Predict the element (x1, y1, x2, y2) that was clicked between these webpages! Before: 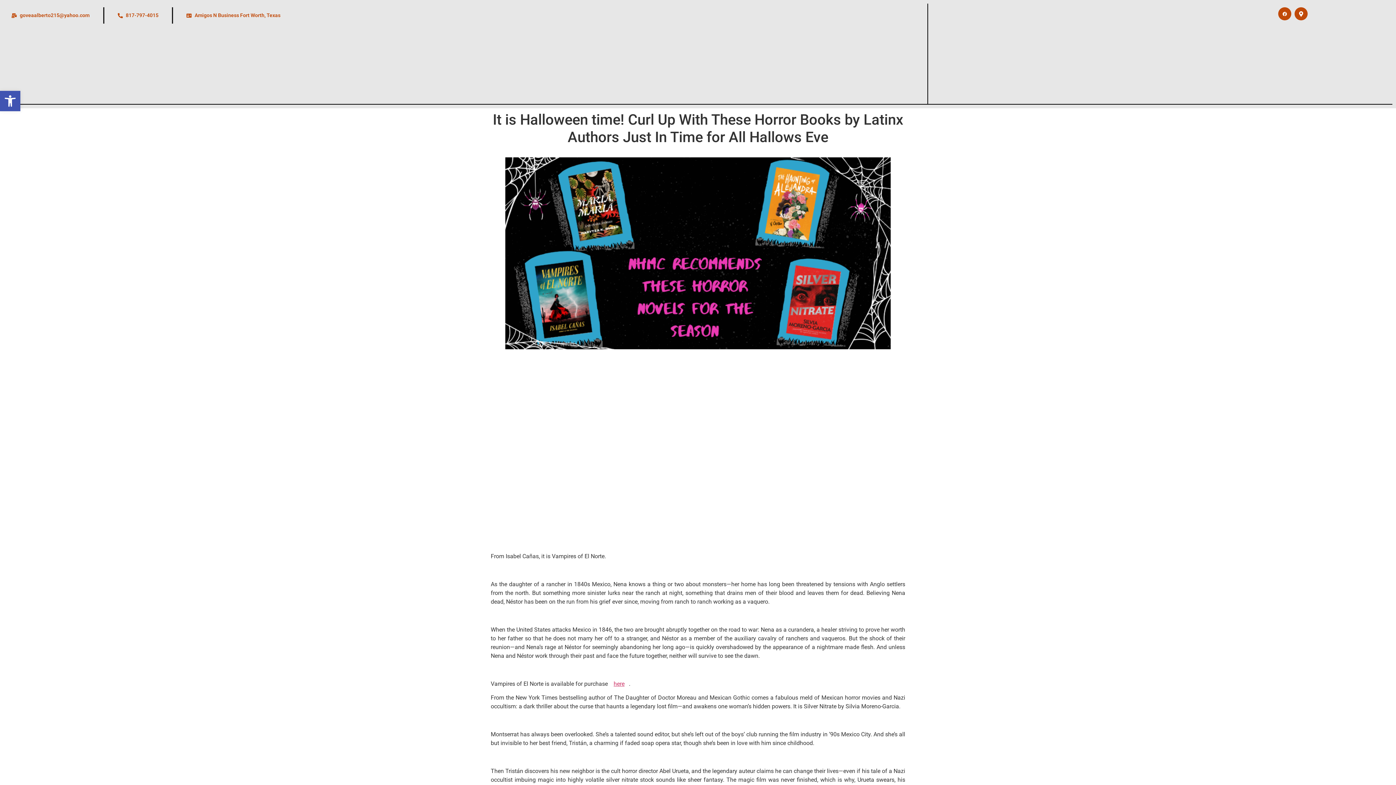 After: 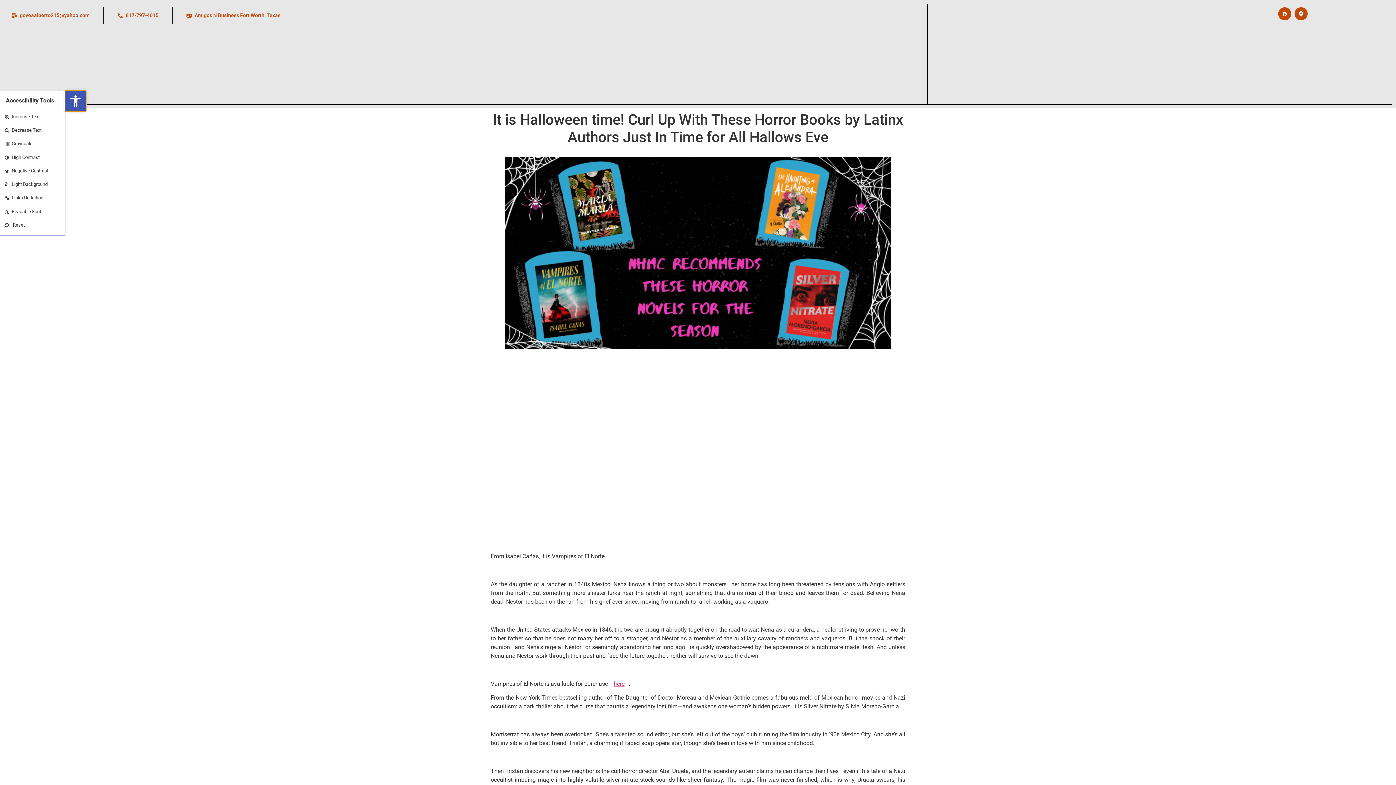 Action: bbox: (0, 90, 20, 111) label: Open toolbar